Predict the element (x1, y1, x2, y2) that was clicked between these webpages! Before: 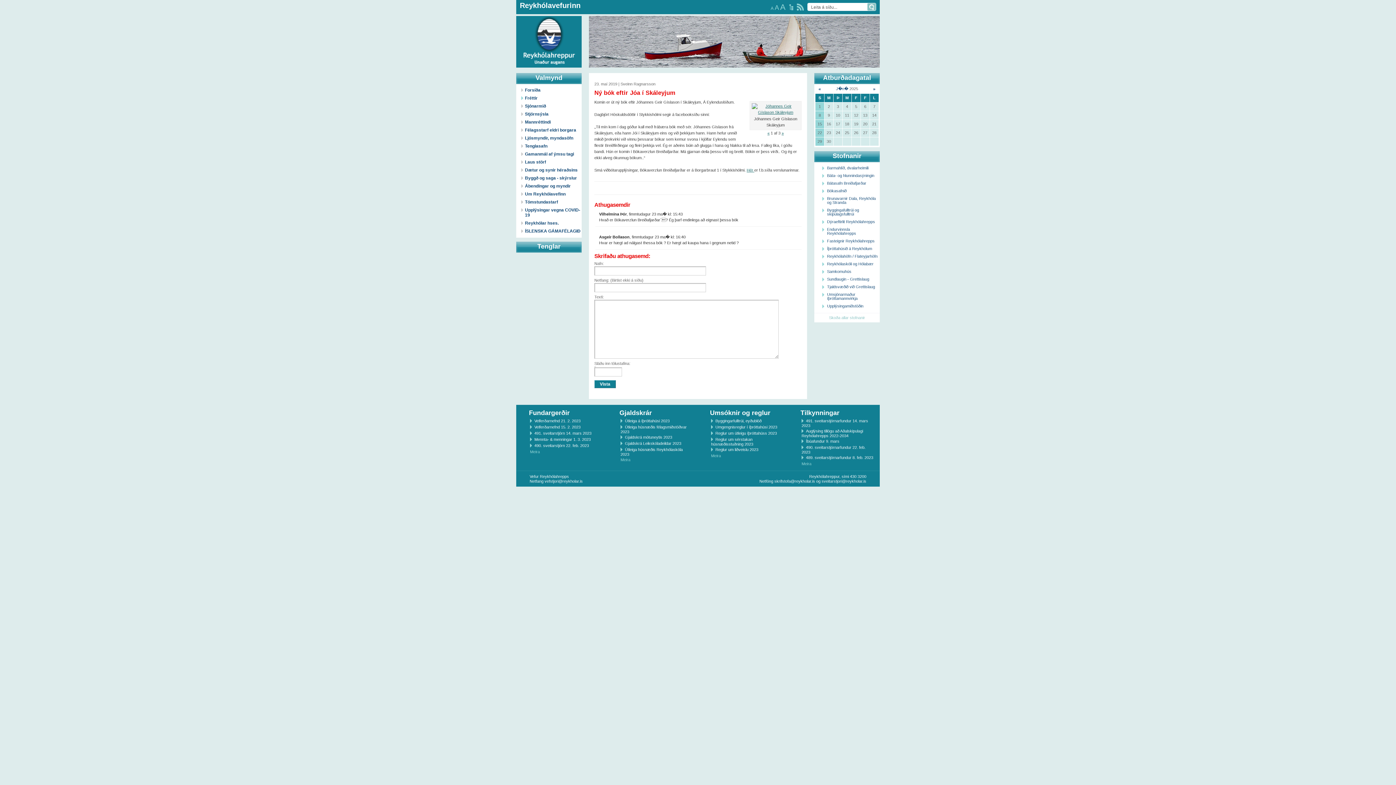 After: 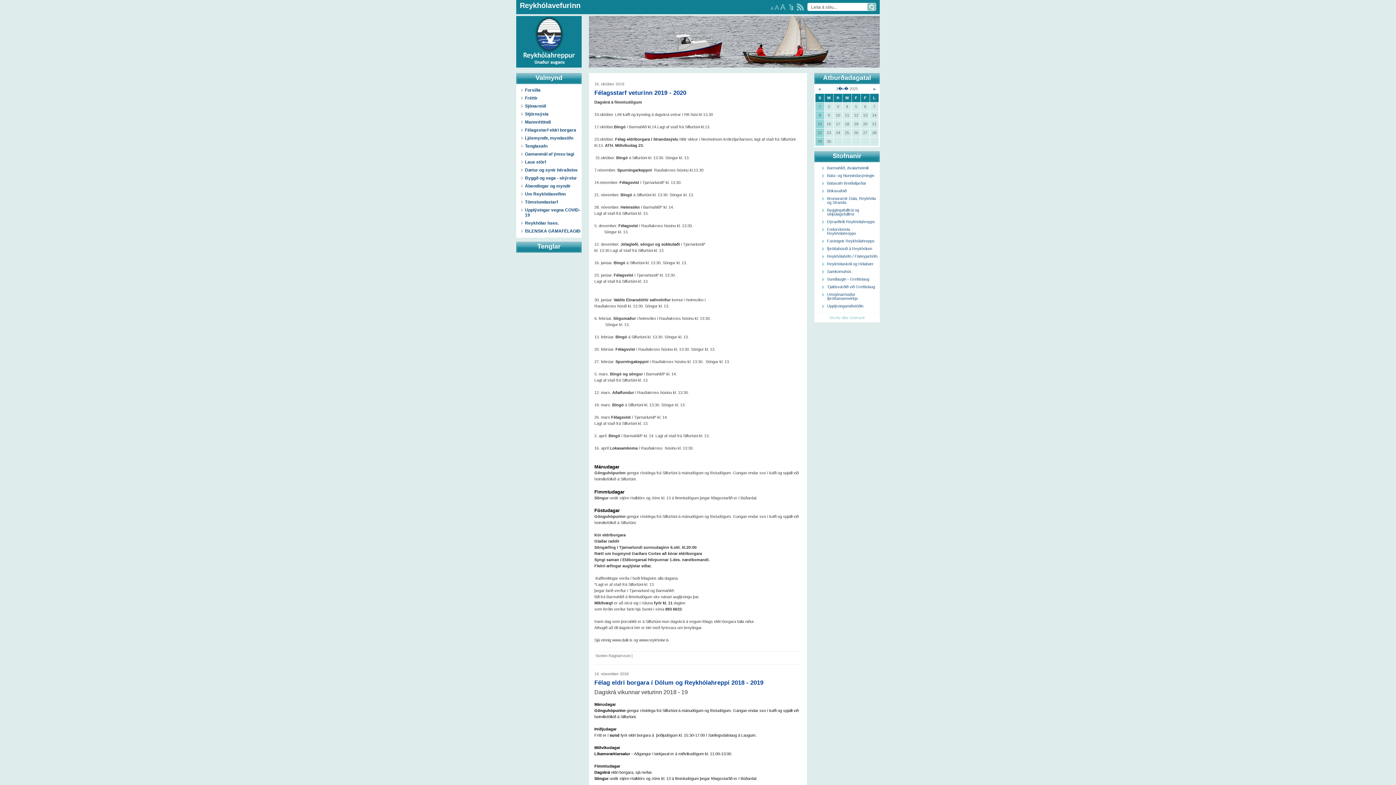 Action: bbox: (516, 126, 581, 134) label: Félagsstarf eldri borgara